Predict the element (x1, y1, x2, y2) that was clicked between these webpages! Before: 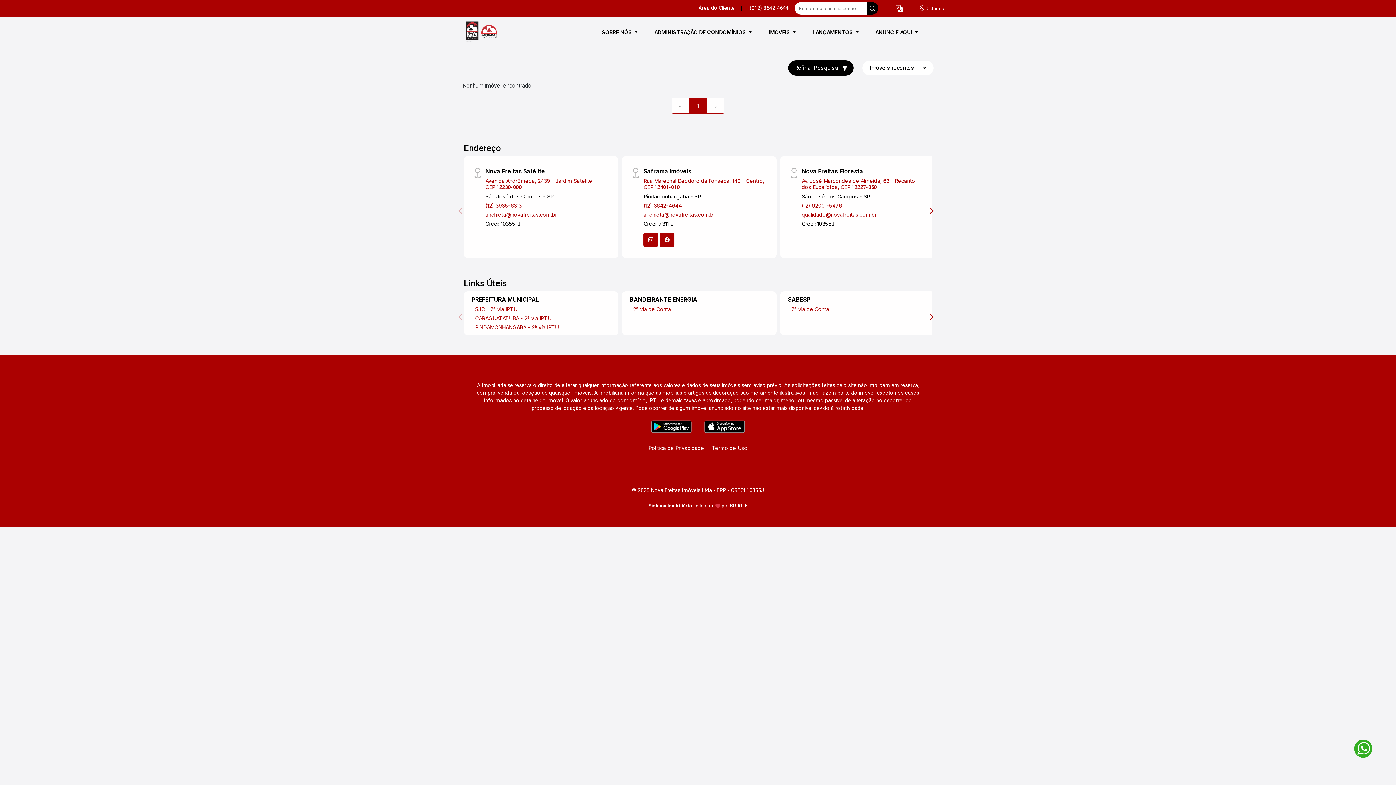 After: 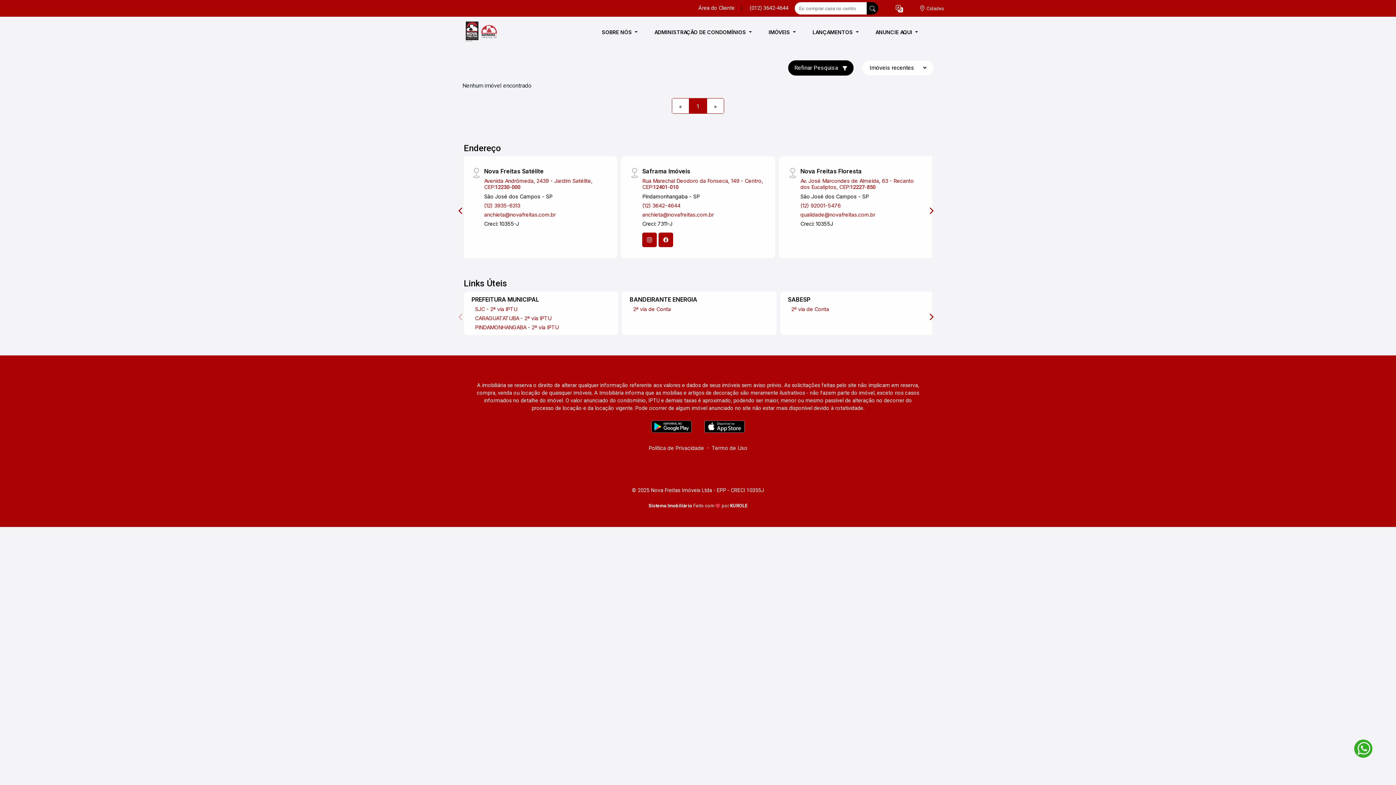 Action: label: Next bbox: (923, 202, 939, 218)